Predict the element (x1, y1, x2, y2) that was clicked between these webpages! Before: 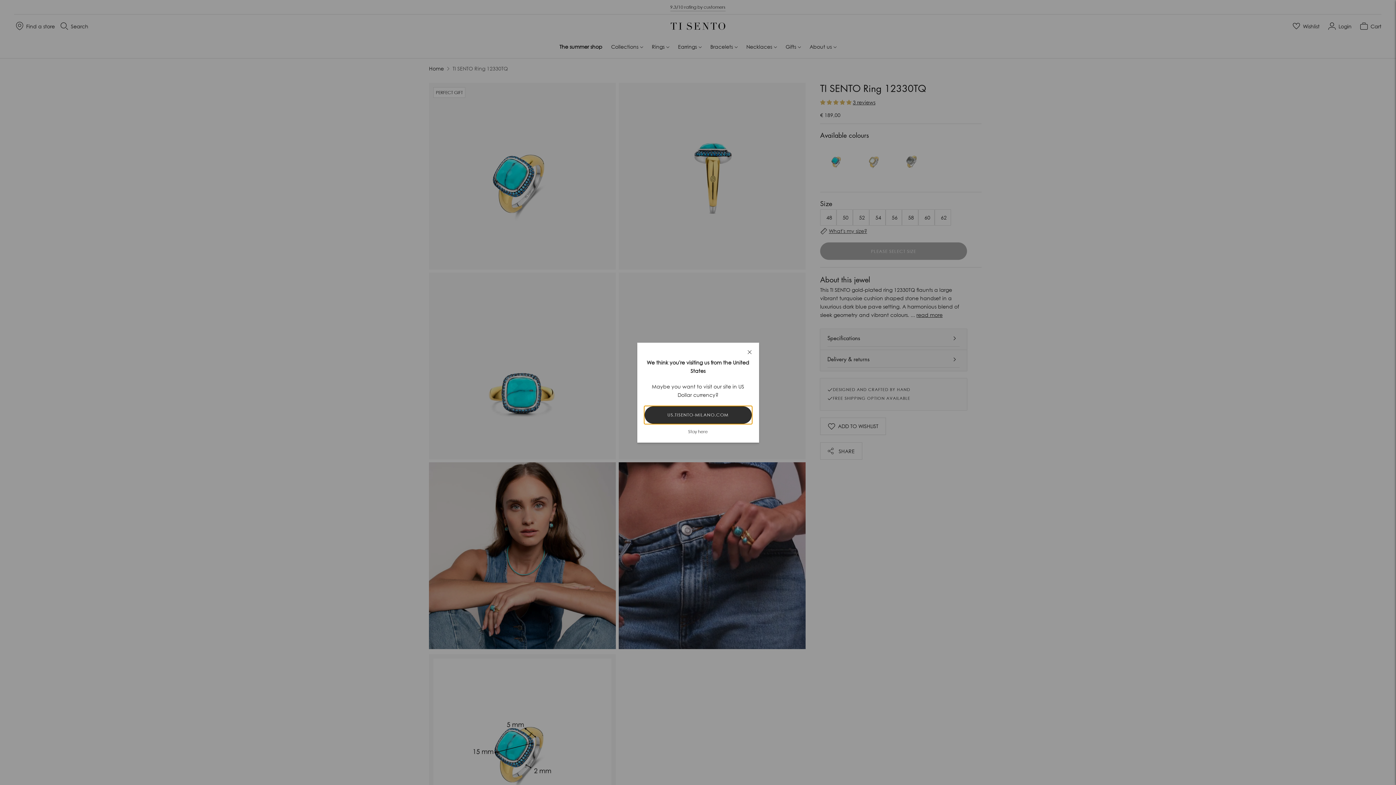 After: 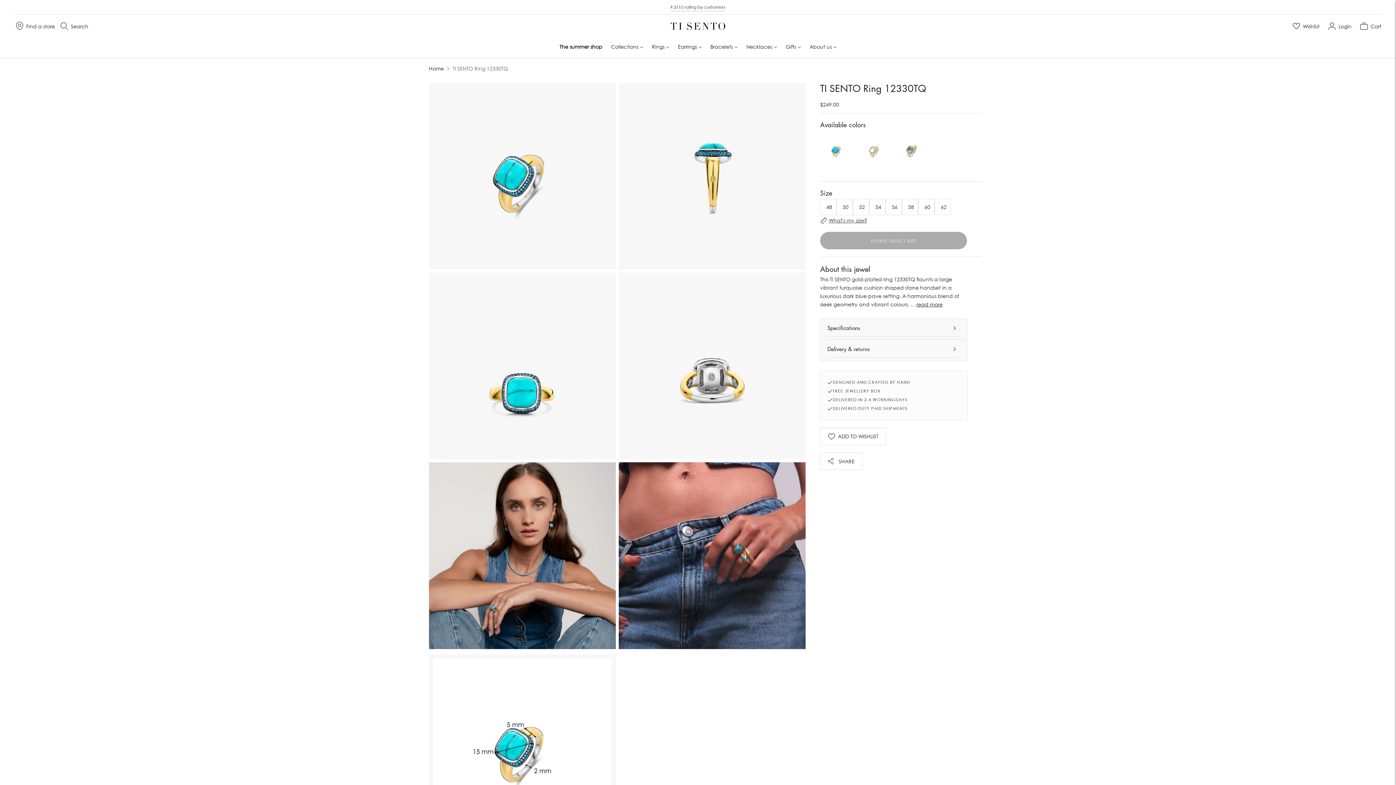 Action: label: US.TISENTO-MILANO.COM bbox: (644, 406, 751, 423)